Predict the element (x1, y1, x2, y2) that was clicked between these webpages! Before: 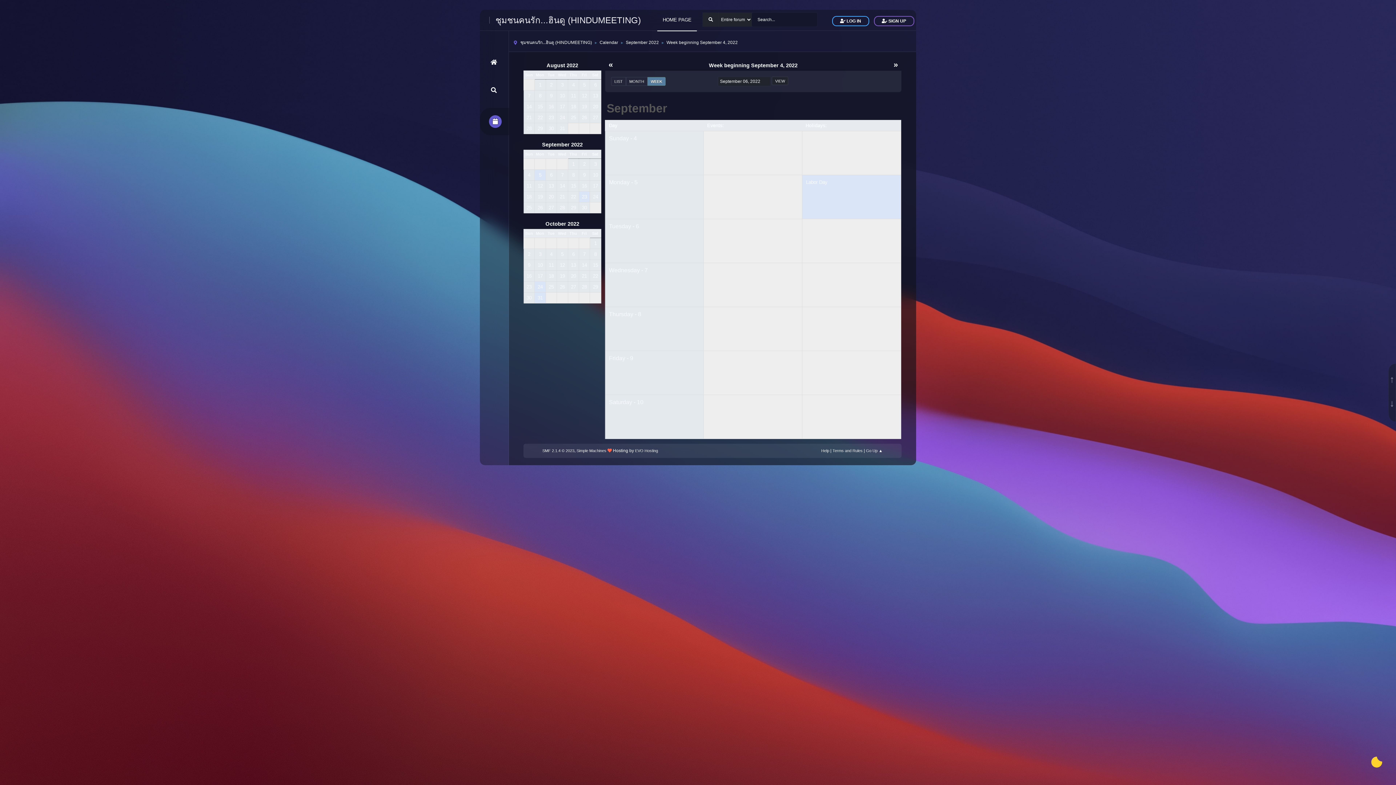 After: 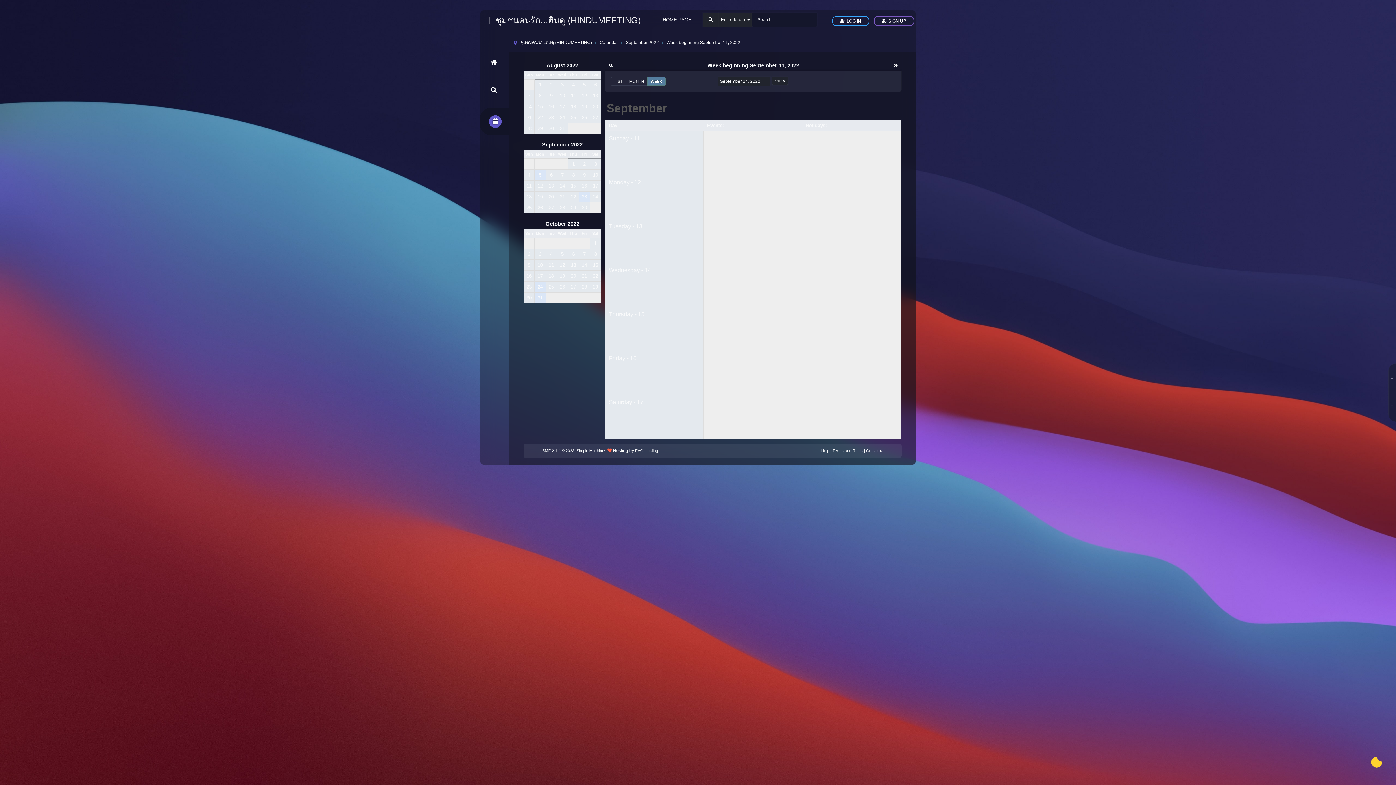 Action: label: 14 bbox: (557, 180, 568, 191)